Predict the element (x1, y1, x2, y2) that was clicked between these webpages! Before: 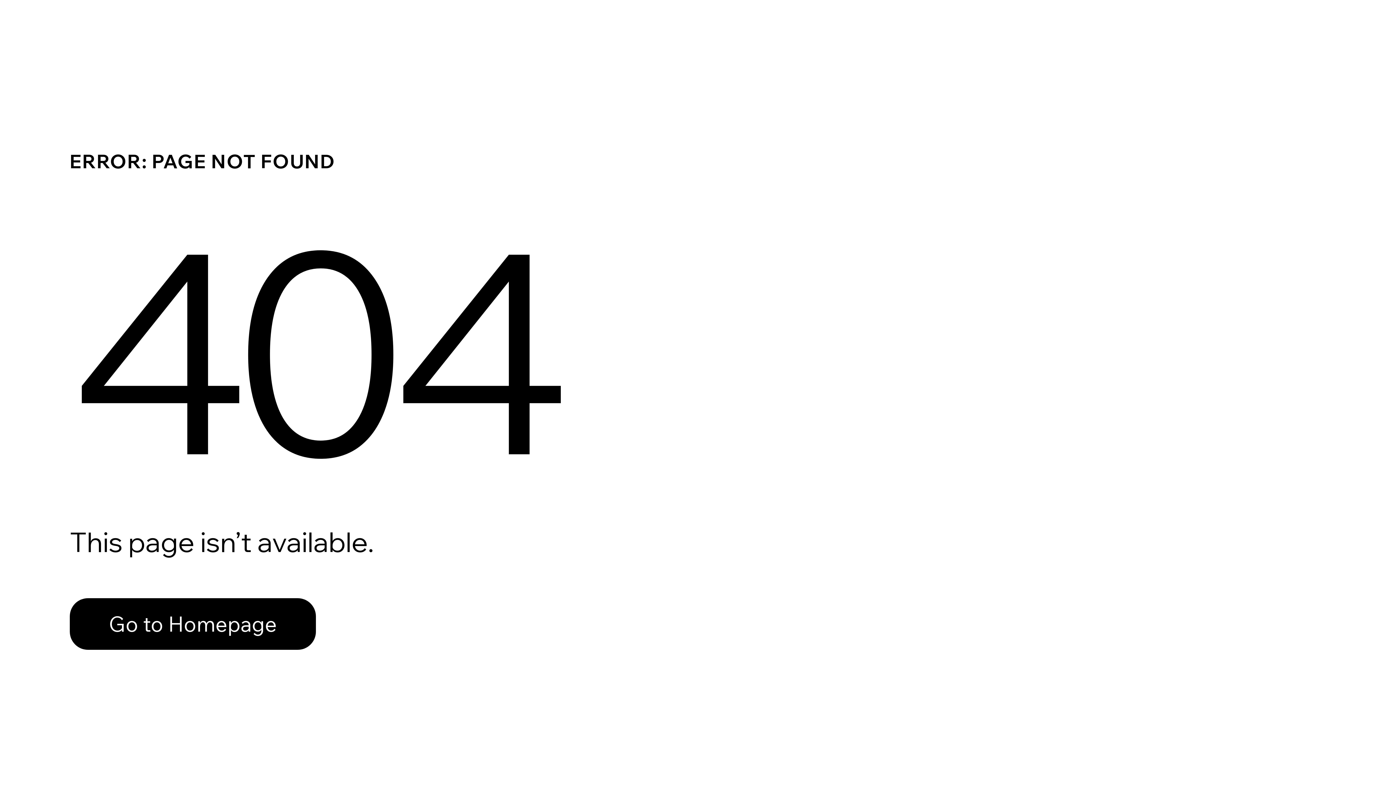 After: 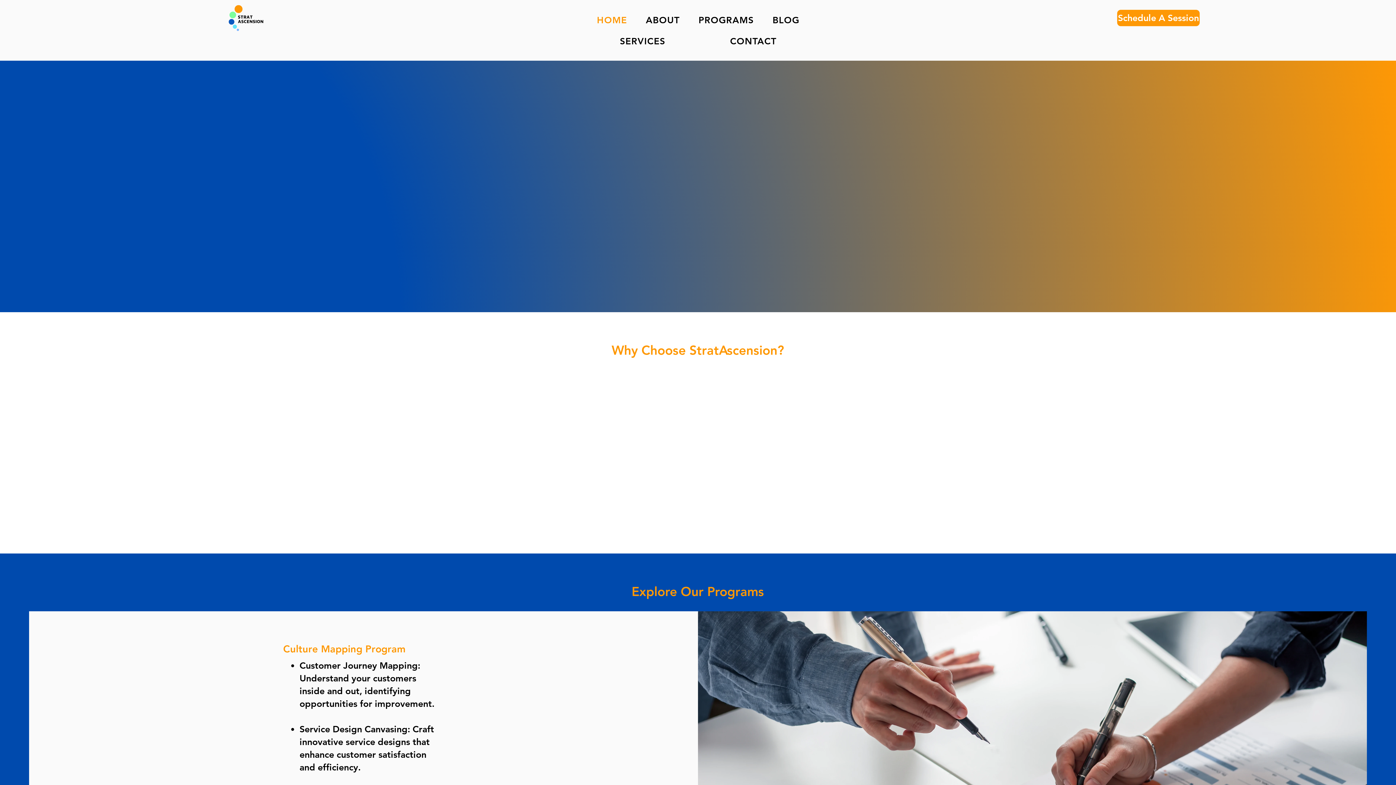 Action: bbox: (69, 582, 768, 659) label: Go to Homepage